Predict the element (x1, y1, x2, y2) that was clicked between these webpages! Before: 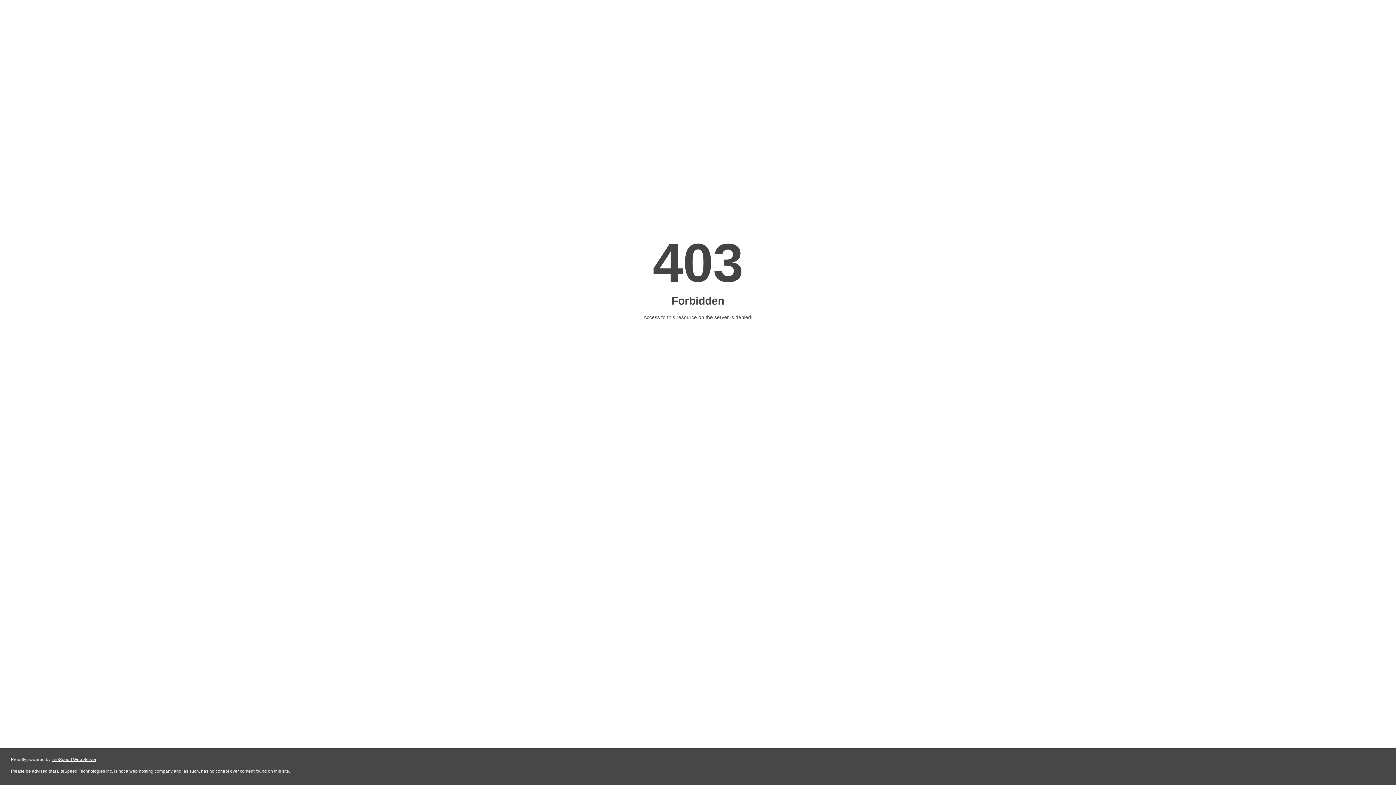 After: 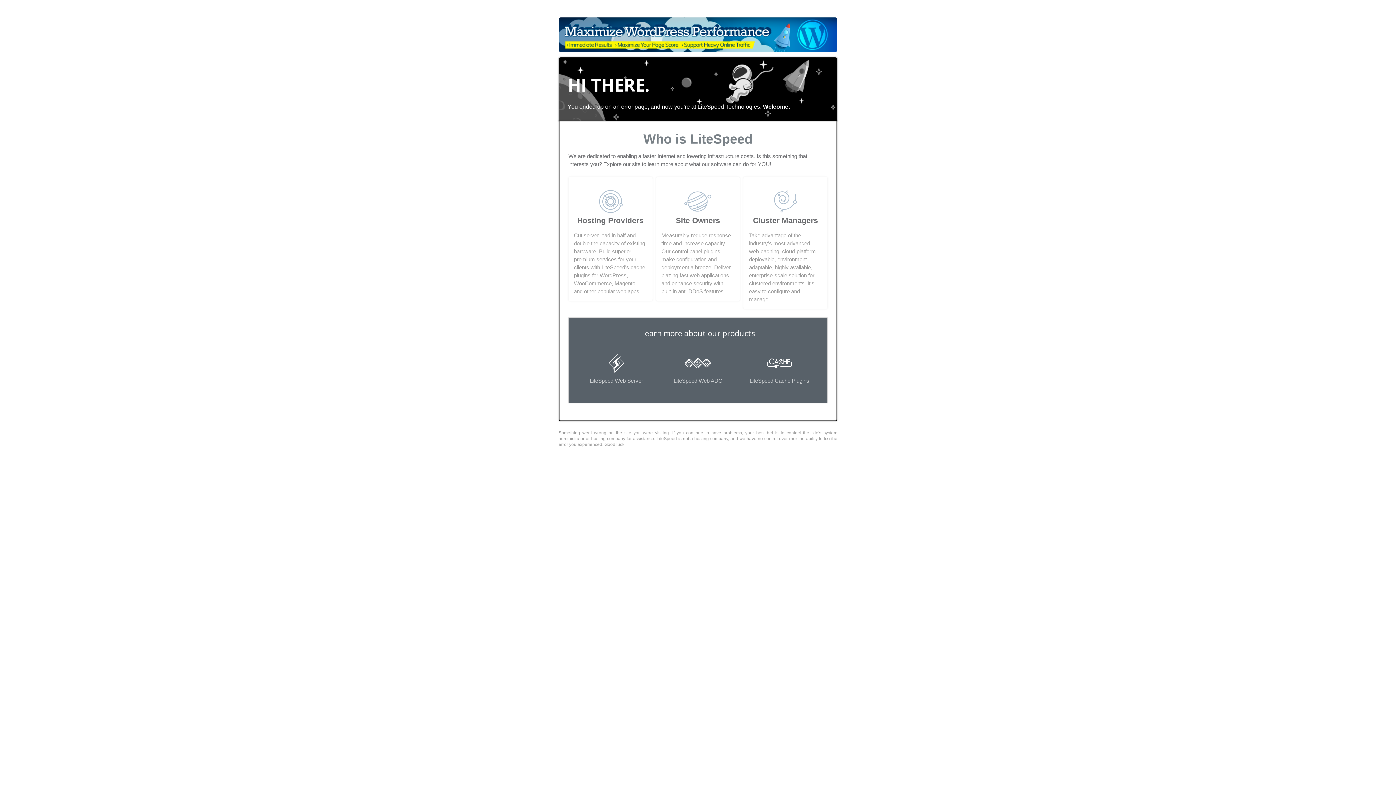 Action: bbox: (51, 757, 96, 762) label: LiteSpeed Web Server